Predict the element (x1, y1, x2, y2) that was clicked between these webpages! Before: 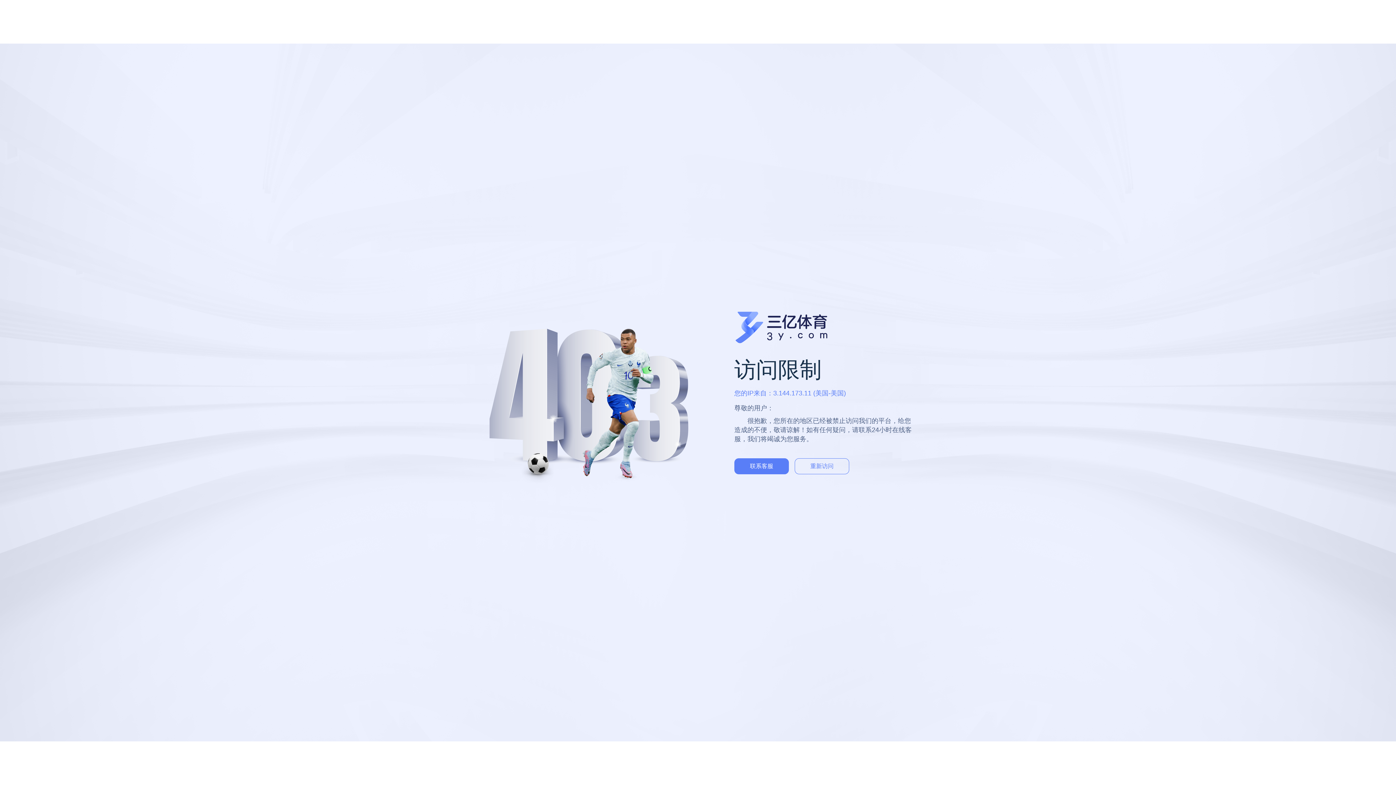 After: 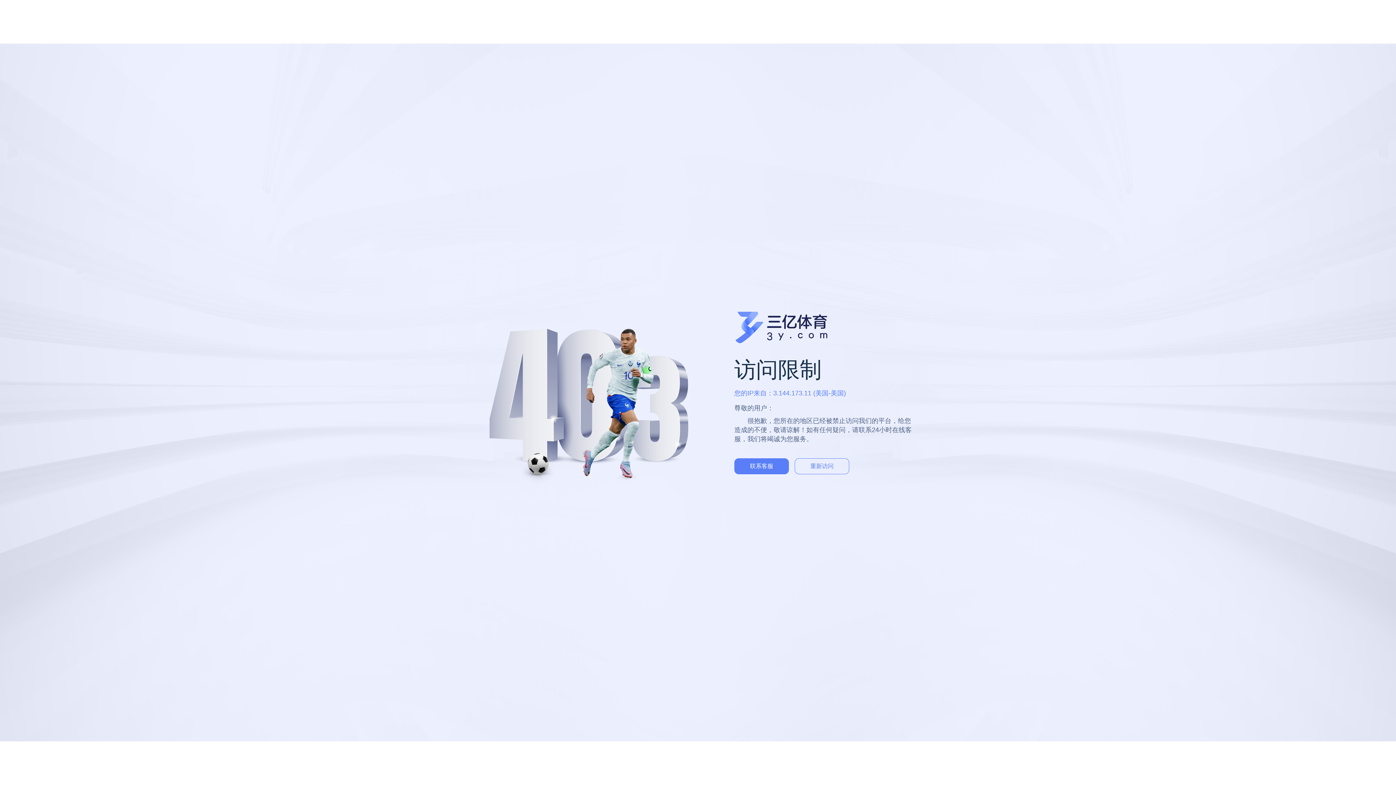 Action: label: 重新访问 bbox: (794, 458, 849, 474)